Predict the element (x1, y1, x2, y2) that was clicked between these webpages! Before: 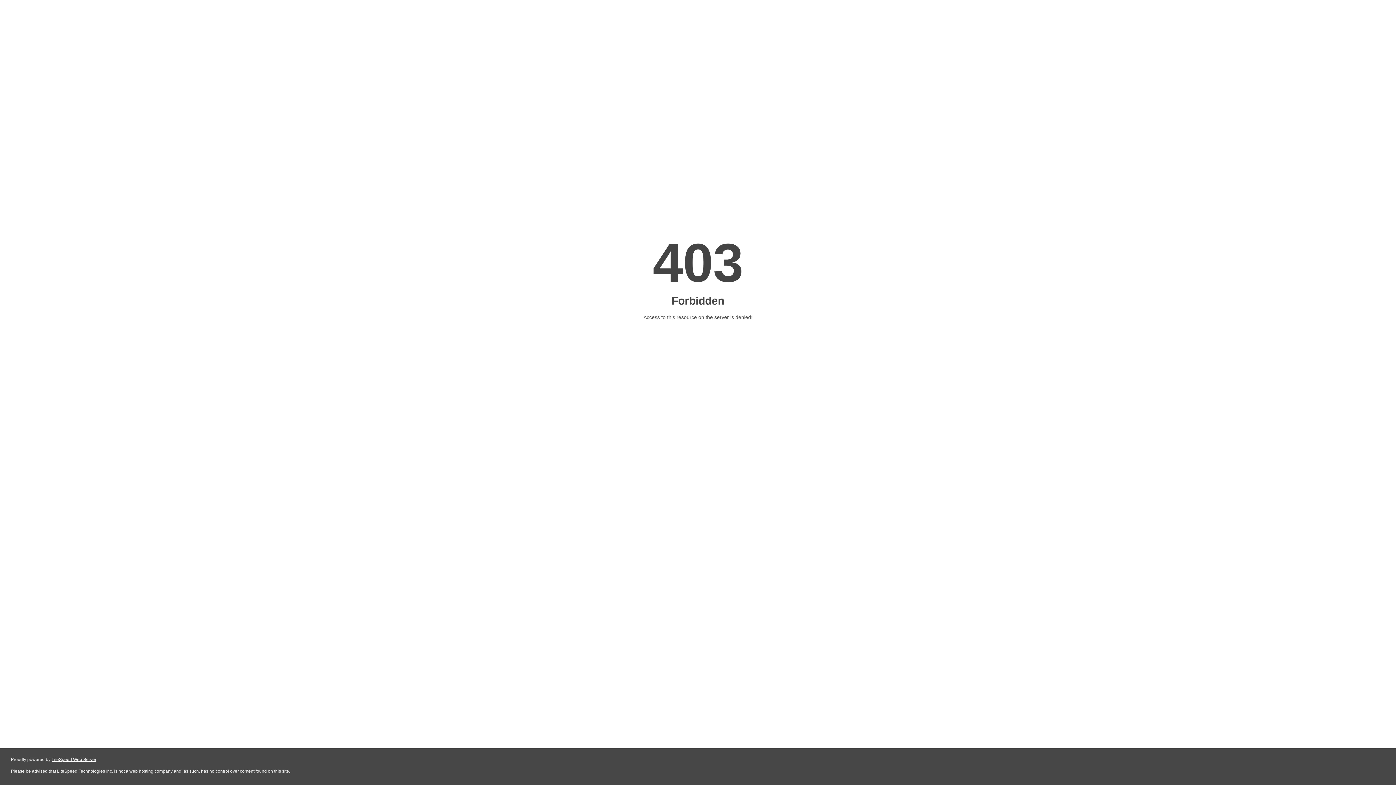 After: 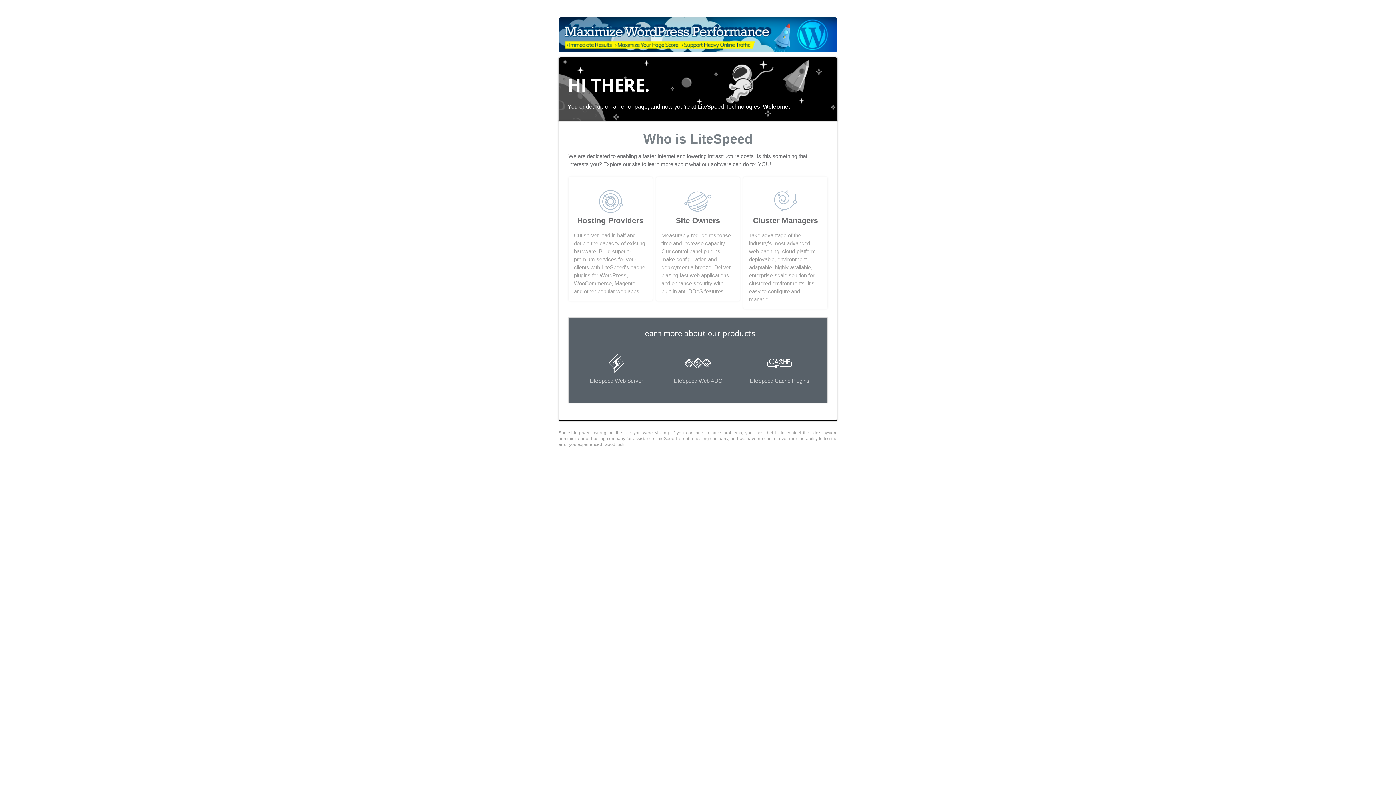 Action: label: LiteSpeed Web Server bbox: (51, 757, 96, 762)